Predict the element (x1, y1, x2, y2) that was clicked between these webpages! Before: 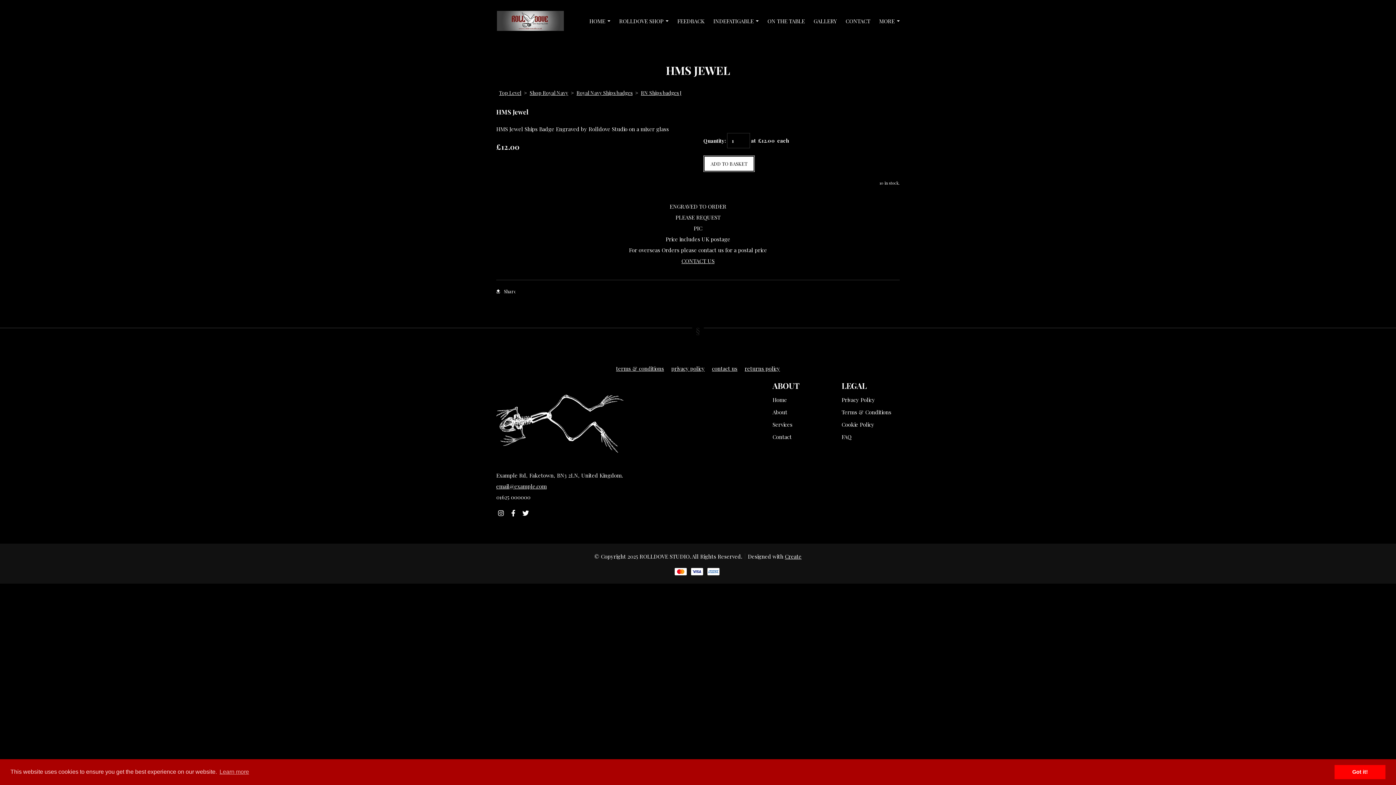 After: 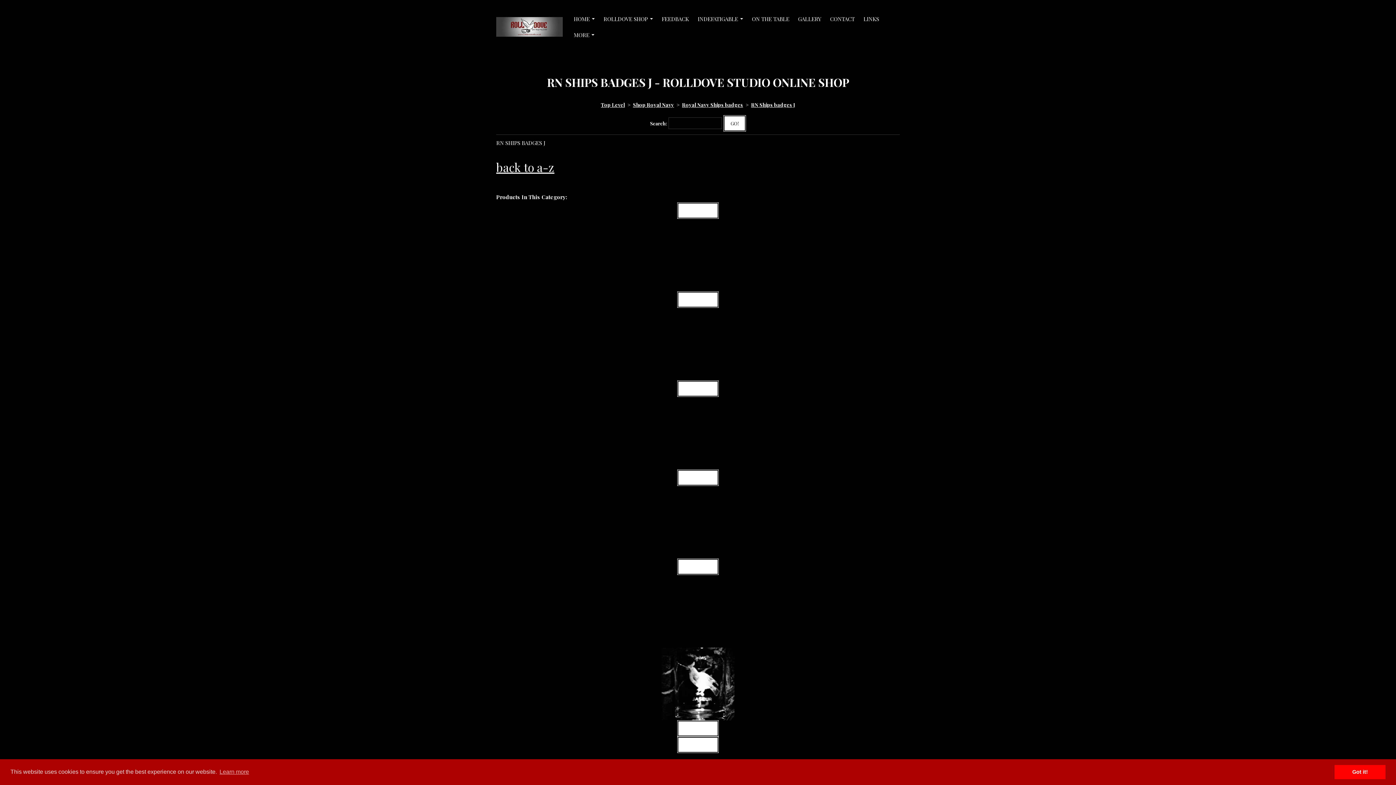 Action: bbox: (639, 89, 683, 96) label: RN Ships badges J